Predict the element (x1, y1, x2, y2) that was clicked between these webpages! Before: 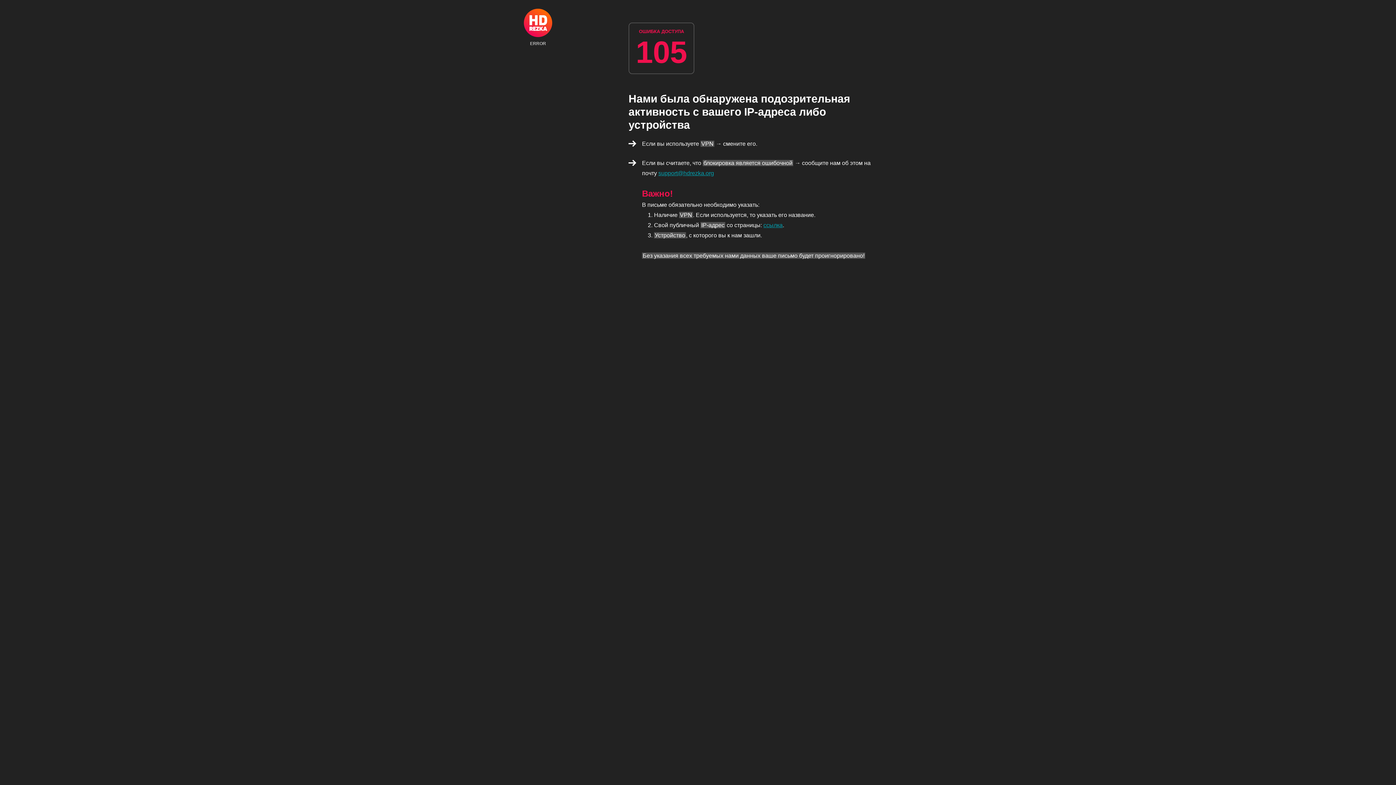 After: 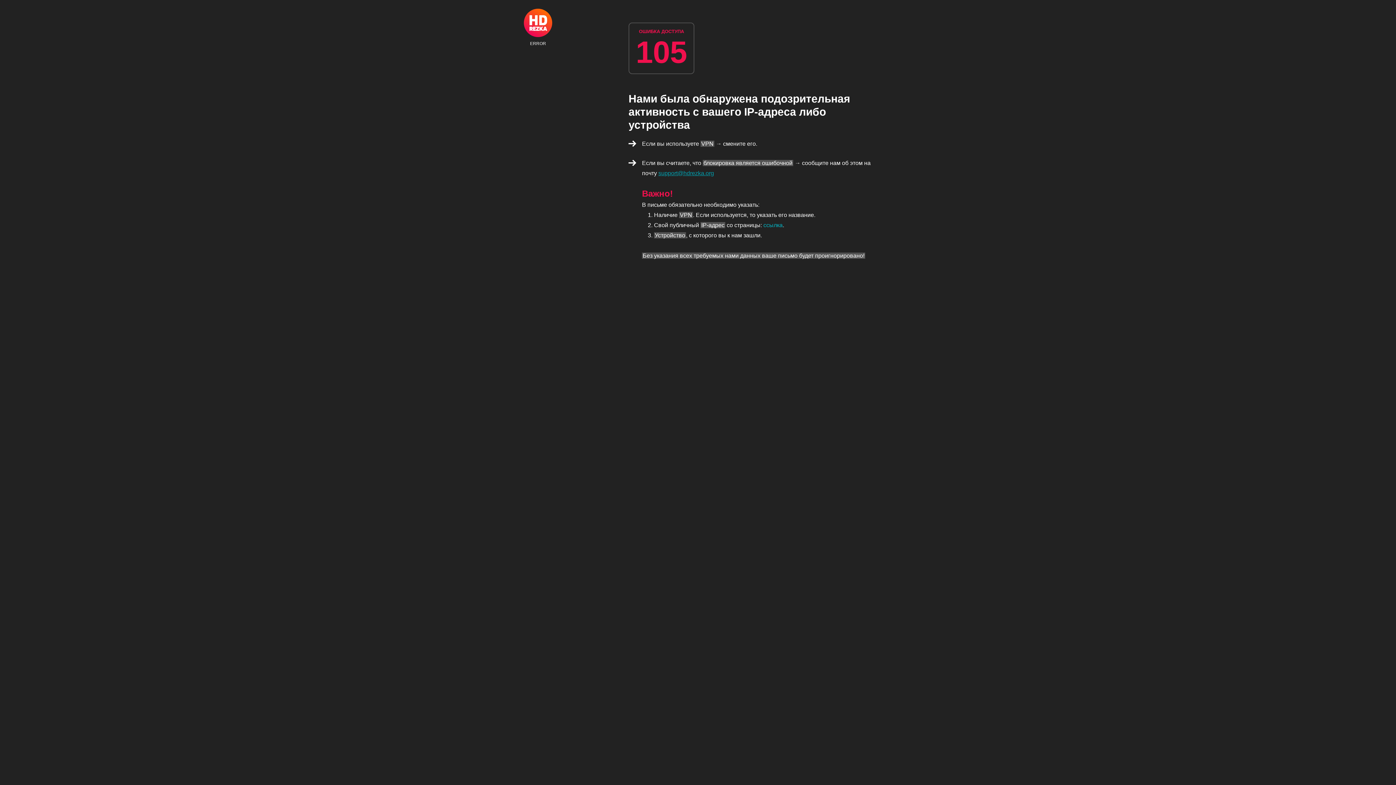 Action: label: ссылка bbox: (763, 222, 782, 228)